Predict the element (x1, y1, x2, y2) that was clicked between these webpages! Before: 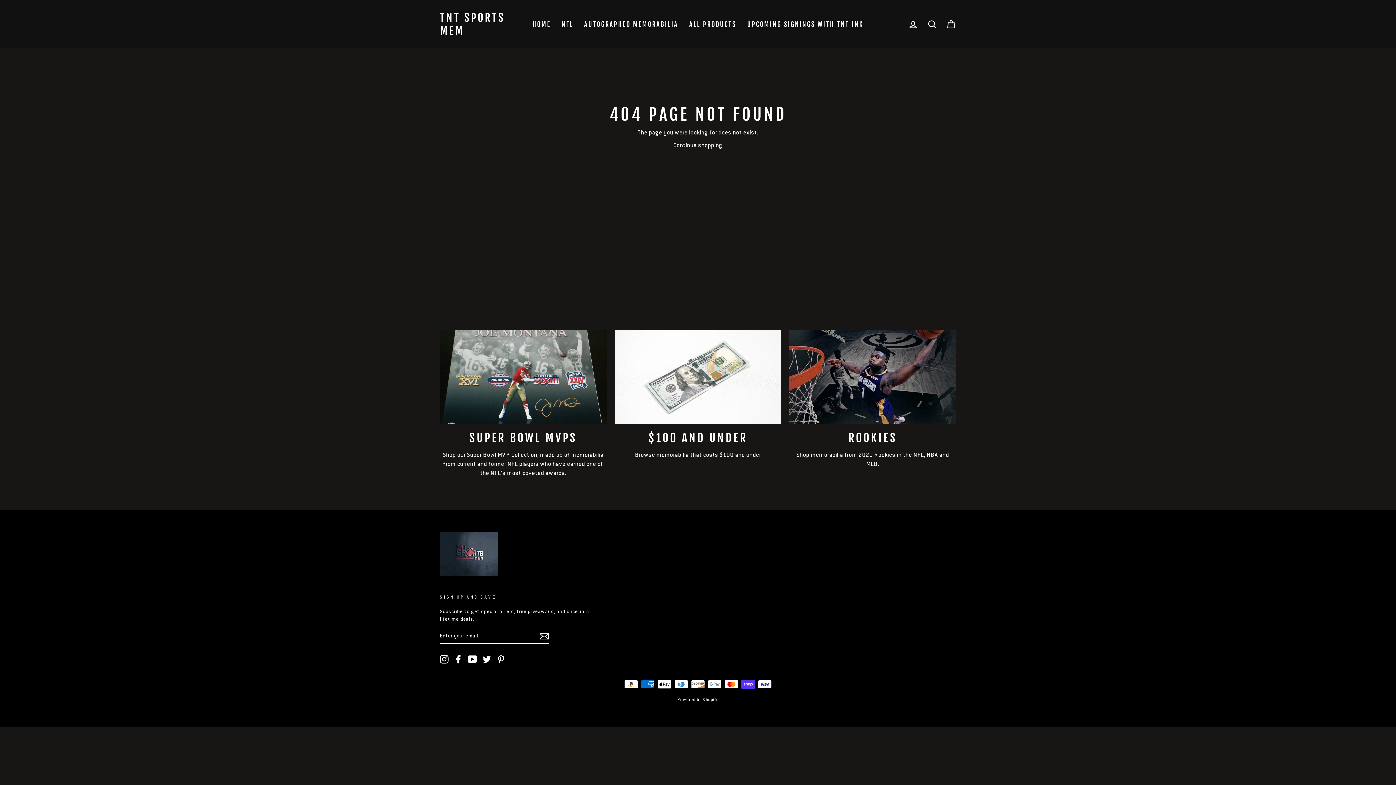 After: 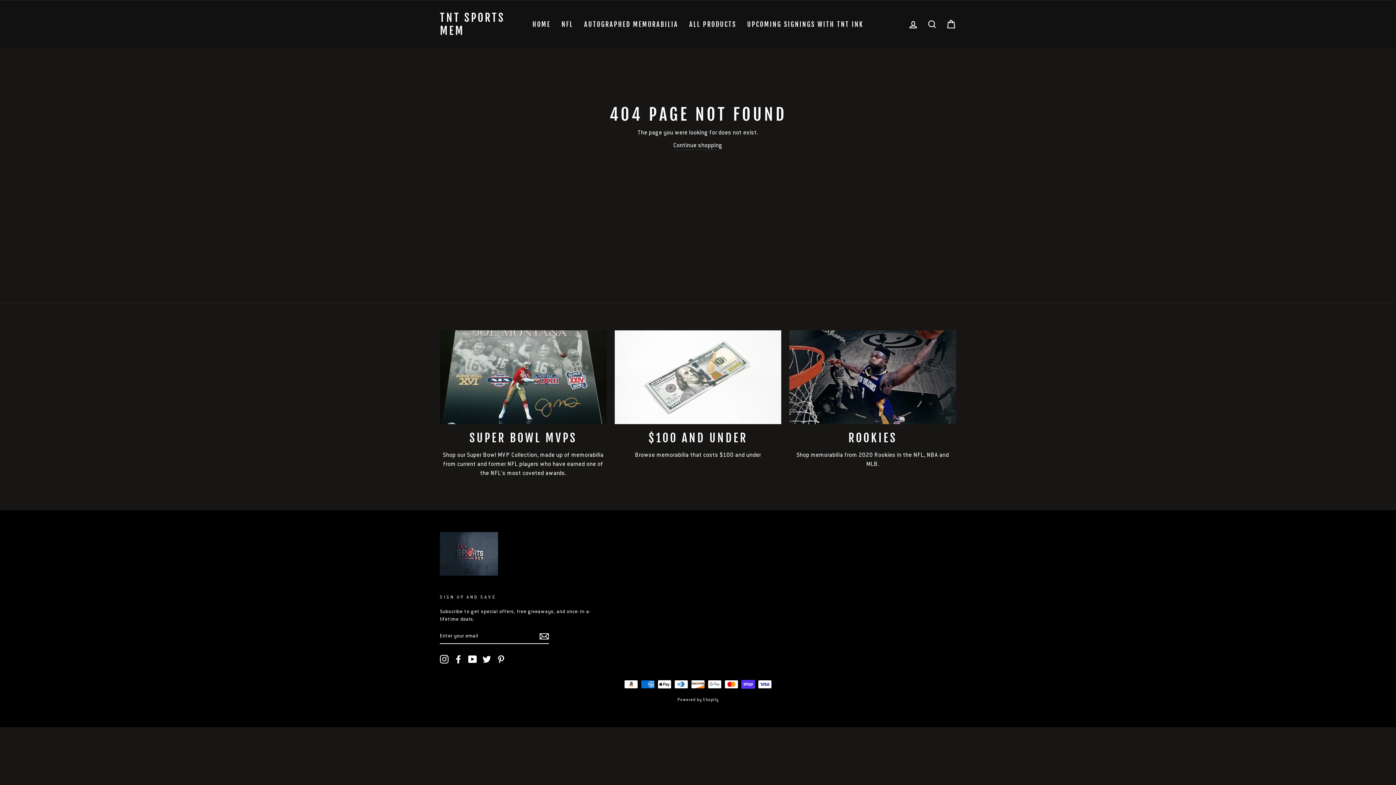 Action: label: Instagram bbox: (440, 655, 448, 663)